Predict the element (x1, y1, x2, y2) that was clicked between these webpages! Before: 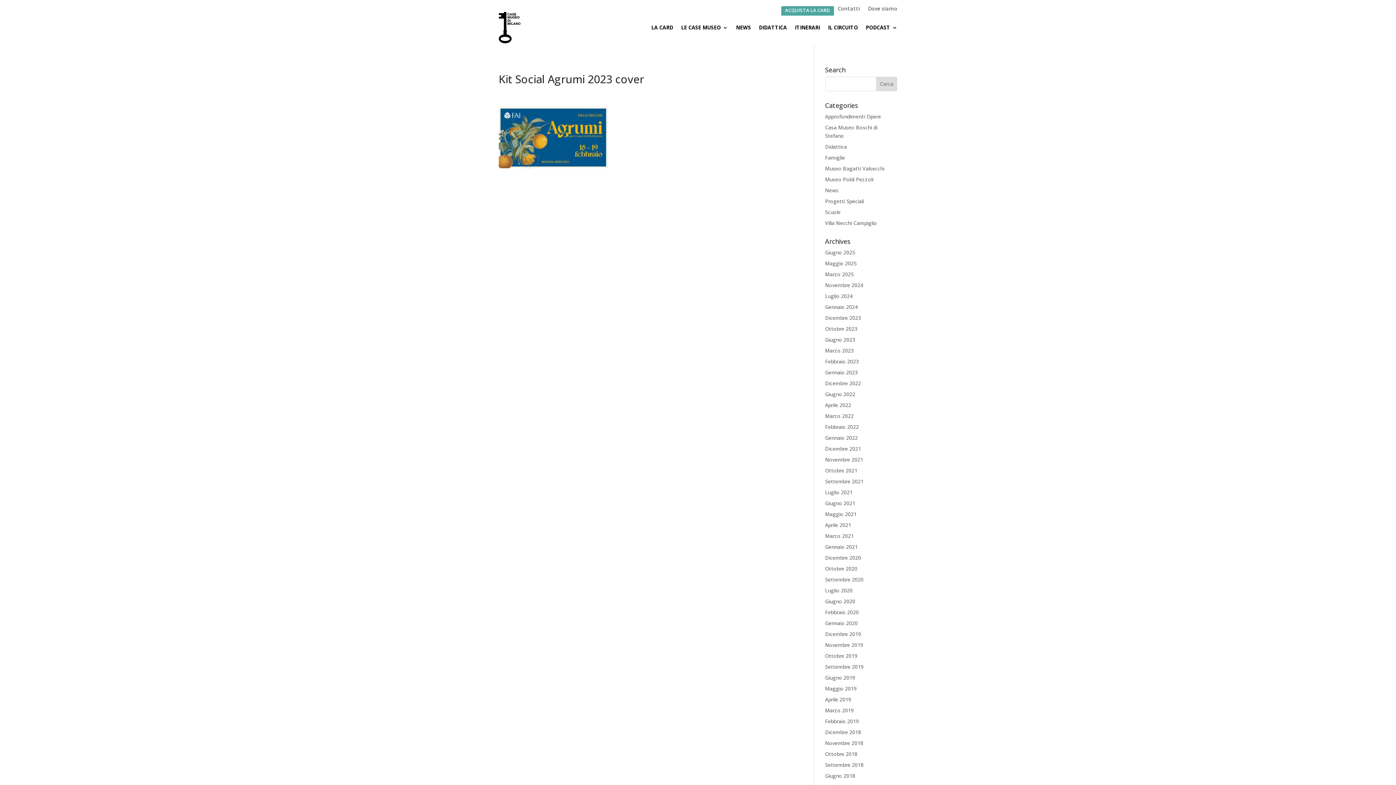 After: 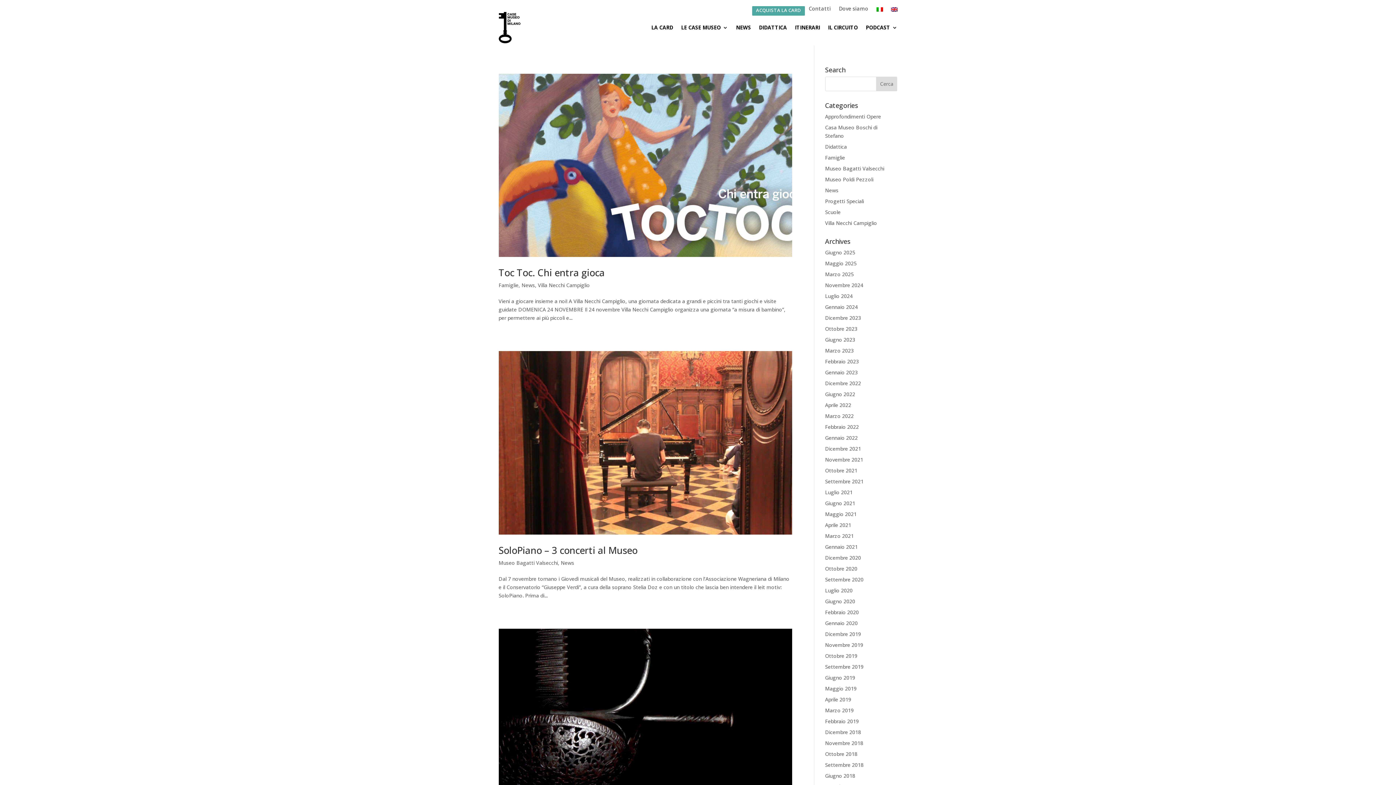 Action: label: Novembre 2019 bbox: (825, 641, 863, 648)